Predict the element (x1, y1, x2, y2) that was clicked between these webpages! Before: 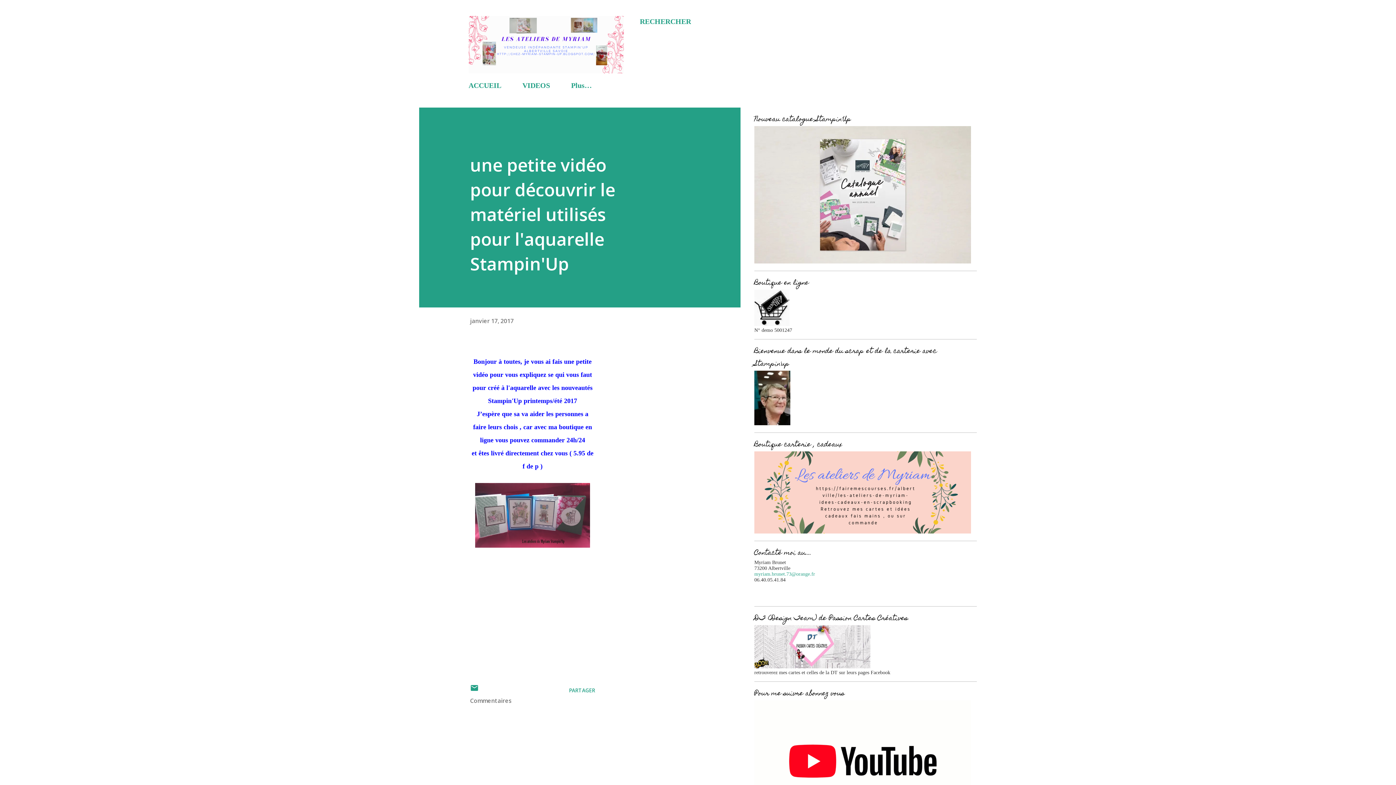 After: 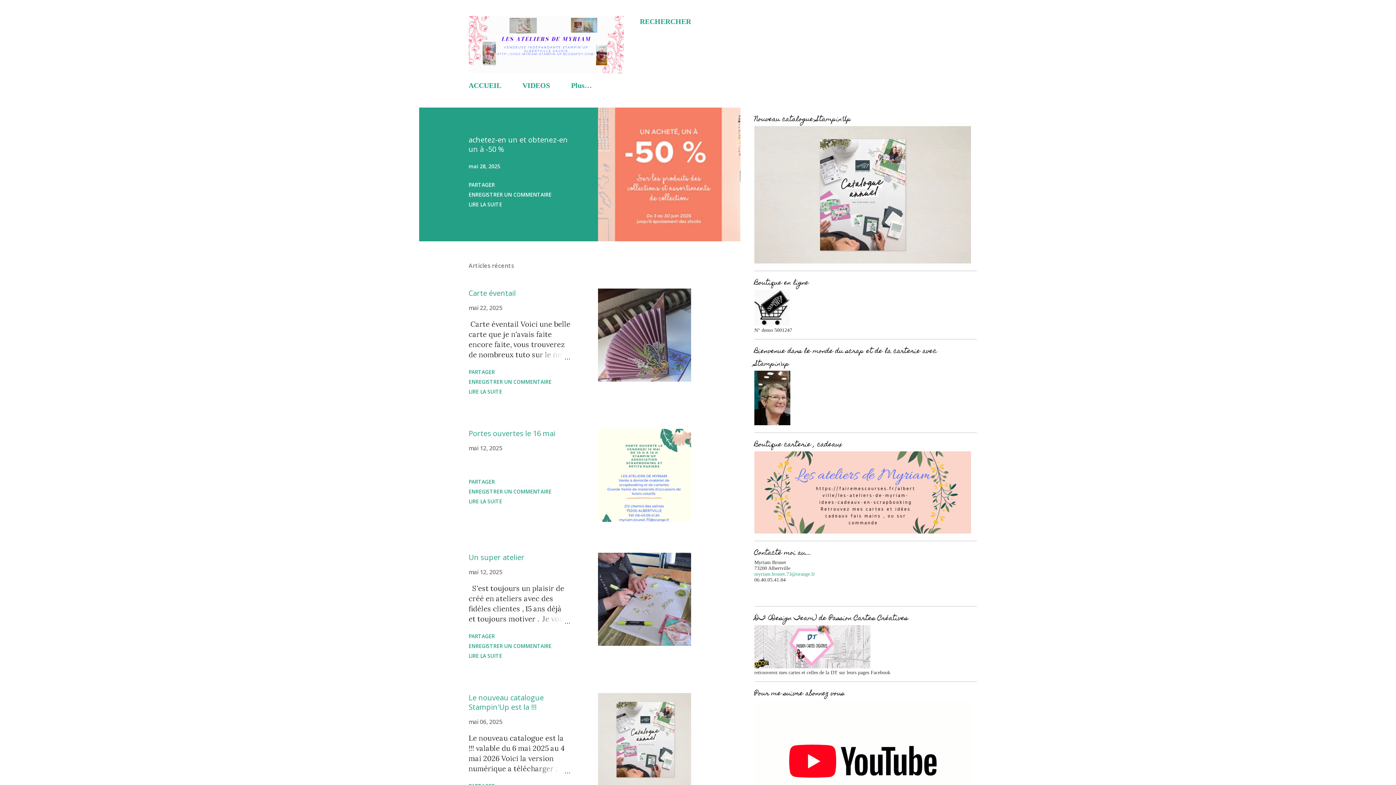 Action: bbox: (468, 69, 624, 74)